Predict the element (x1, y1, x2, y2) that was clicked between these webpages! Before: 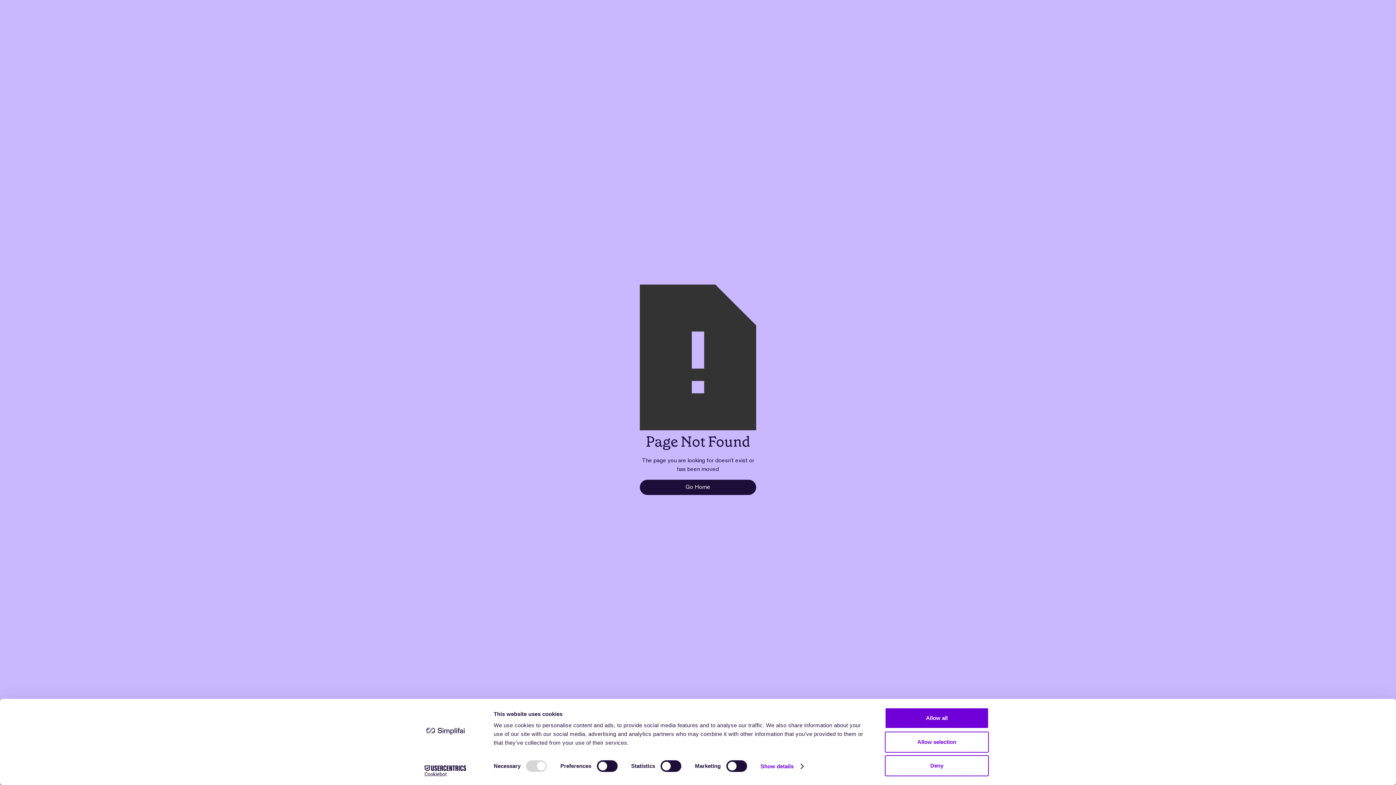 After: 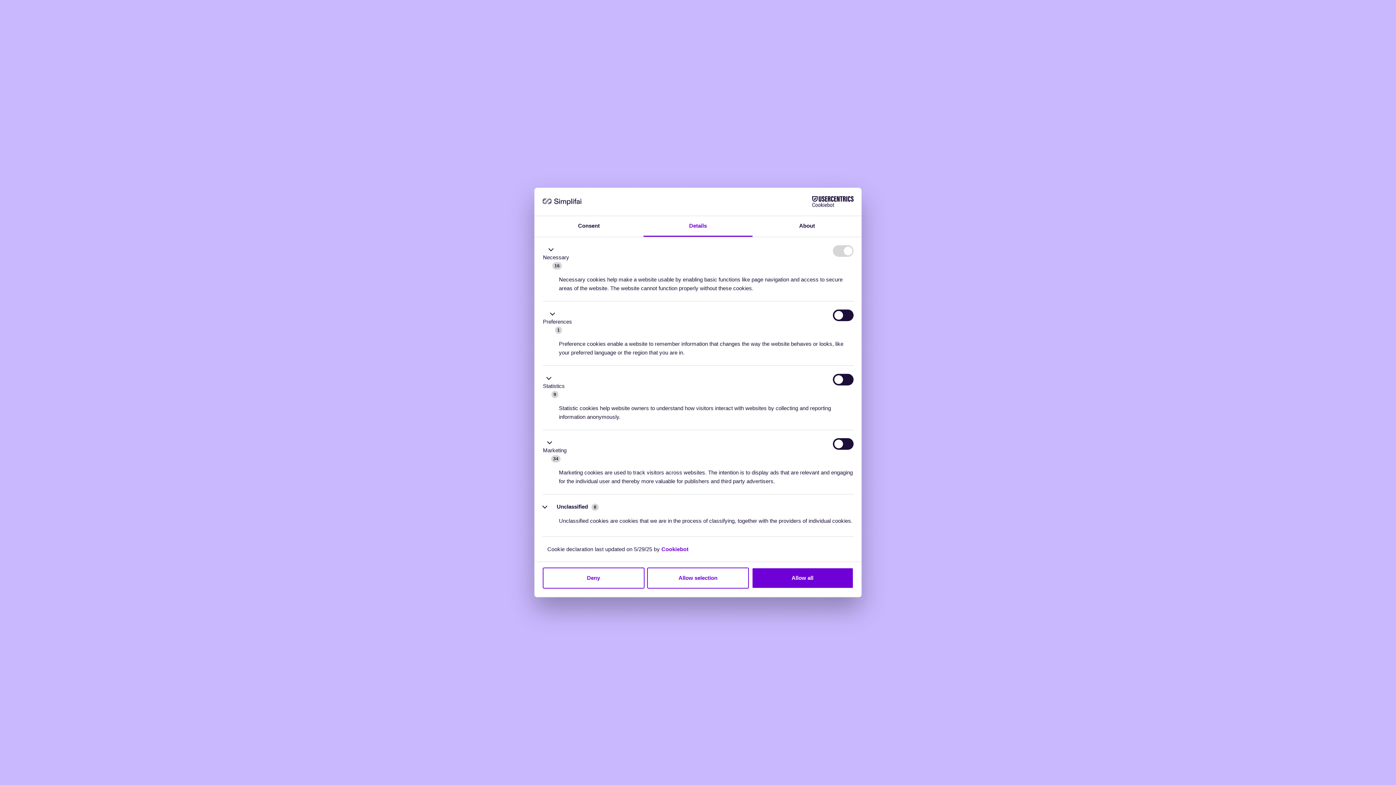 Action: bbox: (760, 761, 803, 772) label: Show details